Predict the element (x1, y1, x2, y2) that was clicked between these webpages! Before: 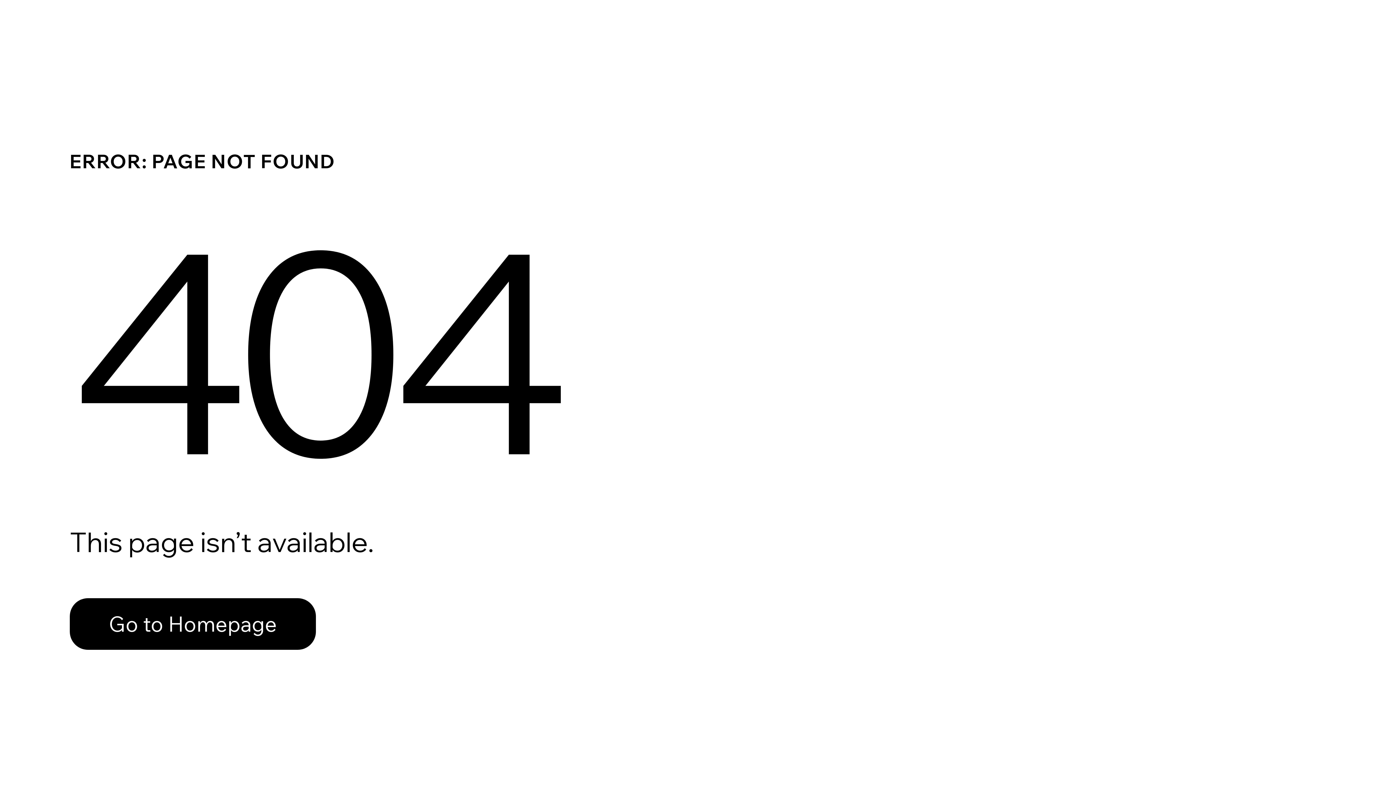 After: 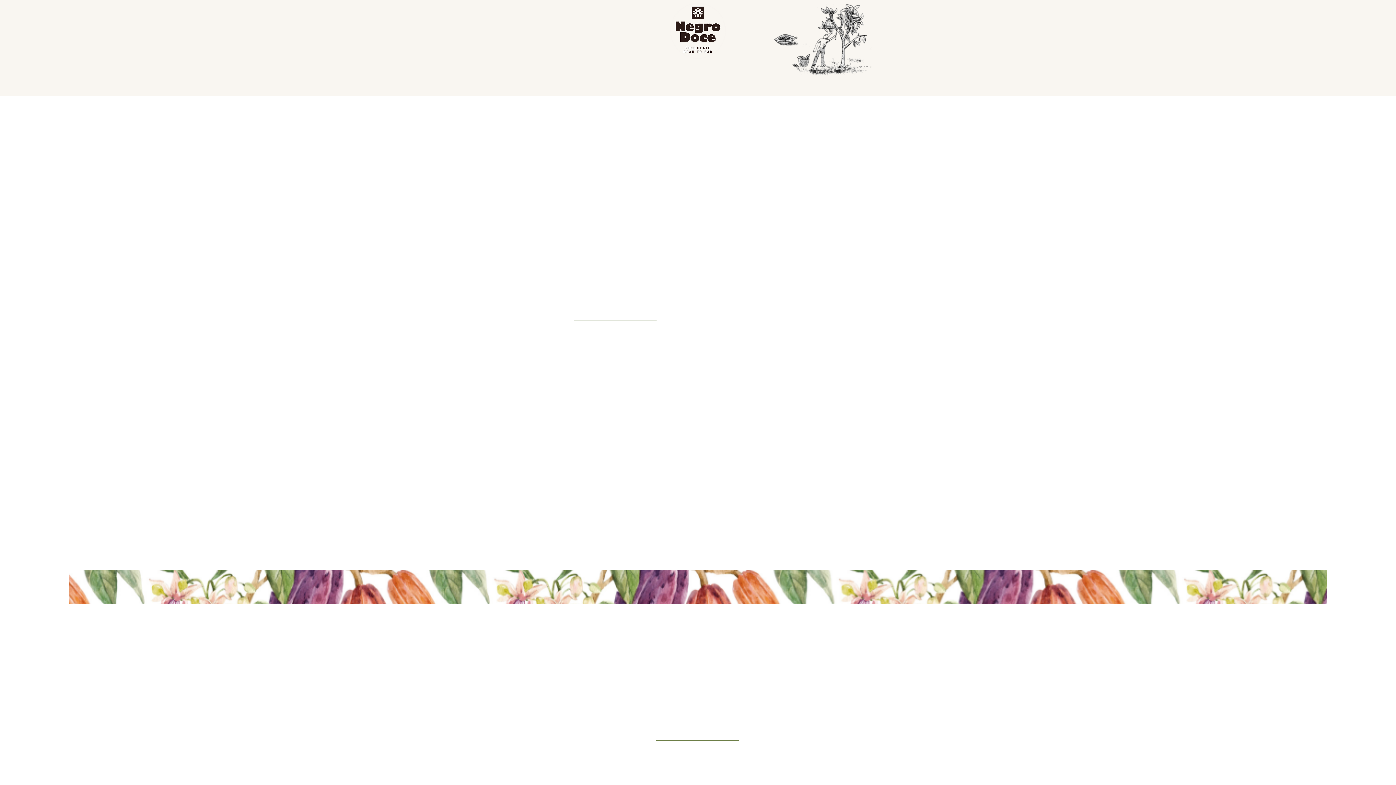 Action: bbox: (69, 582, 768, 659) label: Go to Homepage